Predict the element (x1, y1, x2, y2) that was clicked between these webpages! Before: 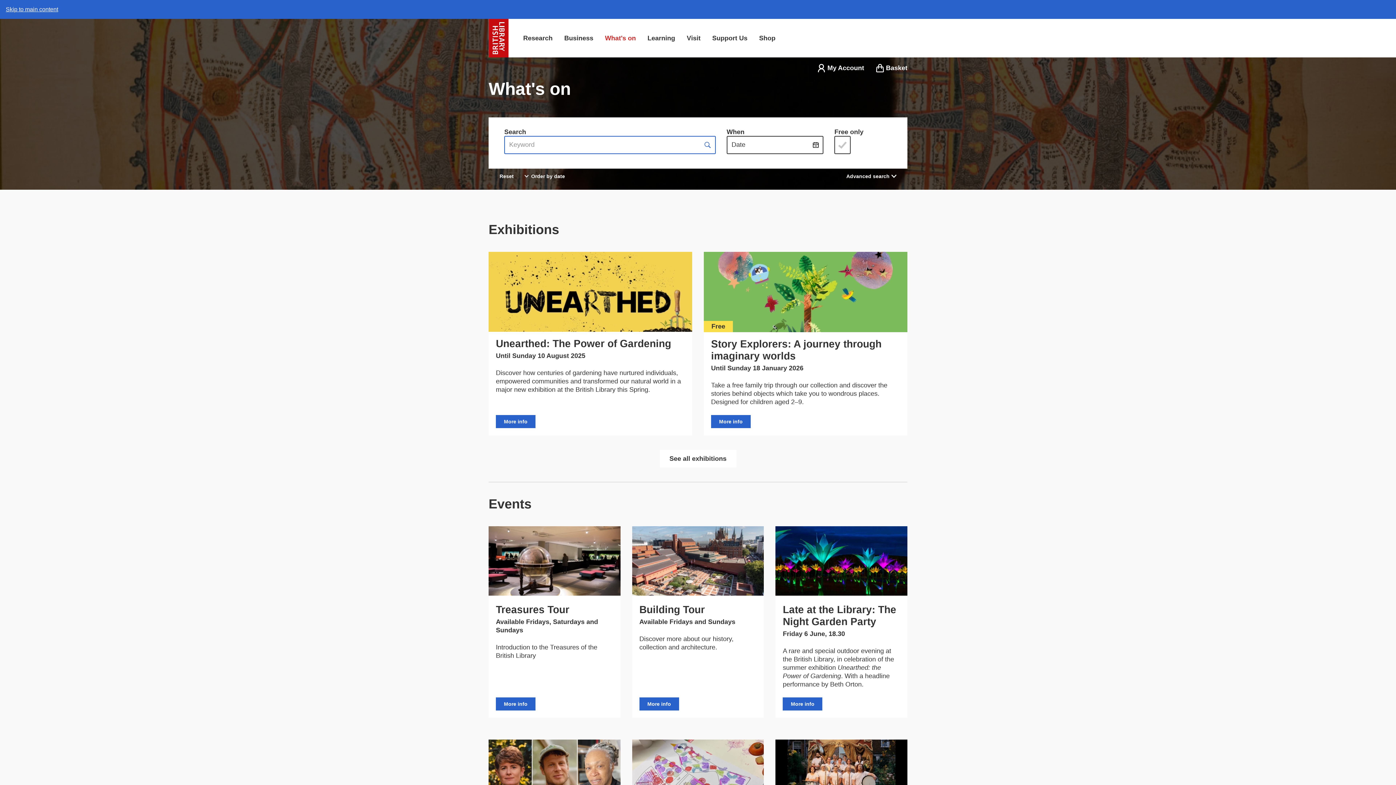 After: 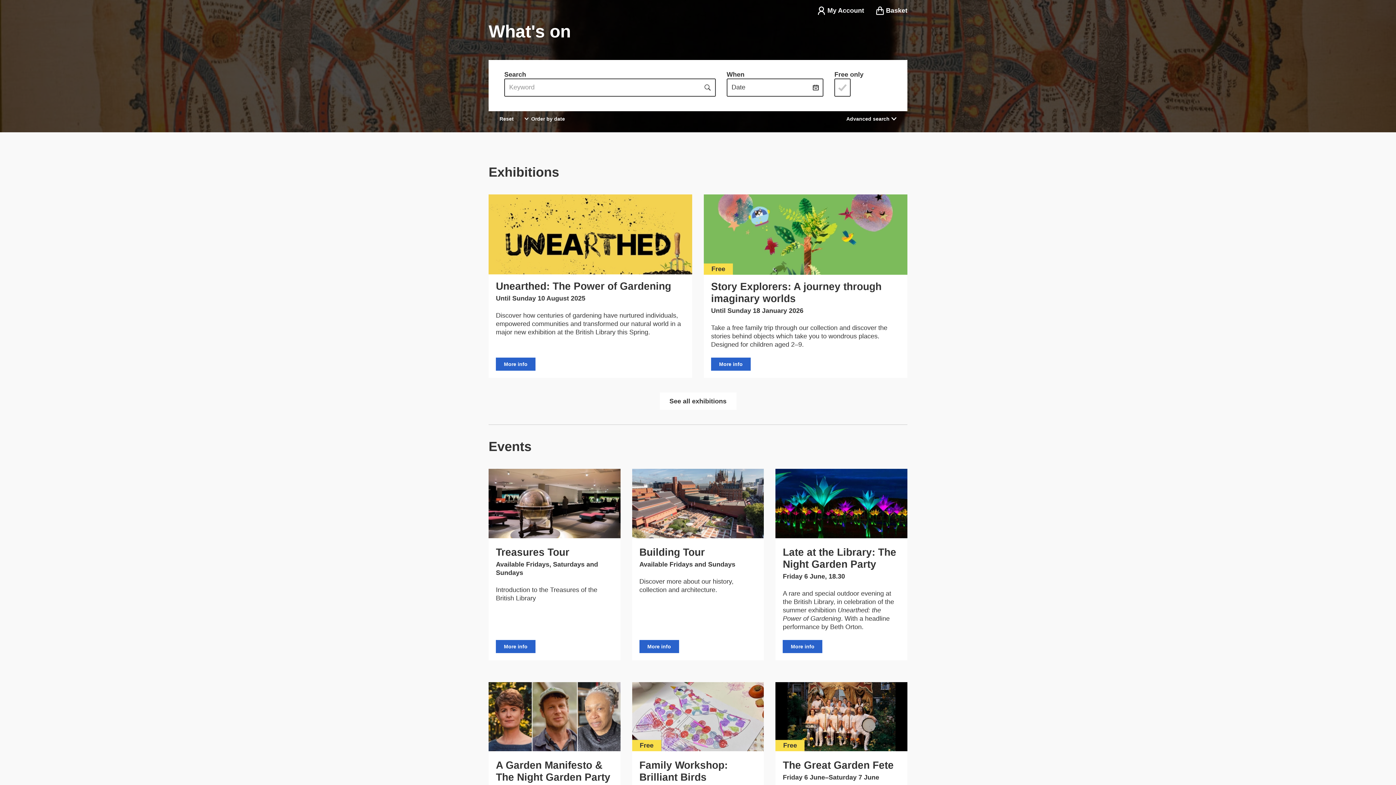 Action: bbox: (0, 0, 1396, 18) label: Skip to main content